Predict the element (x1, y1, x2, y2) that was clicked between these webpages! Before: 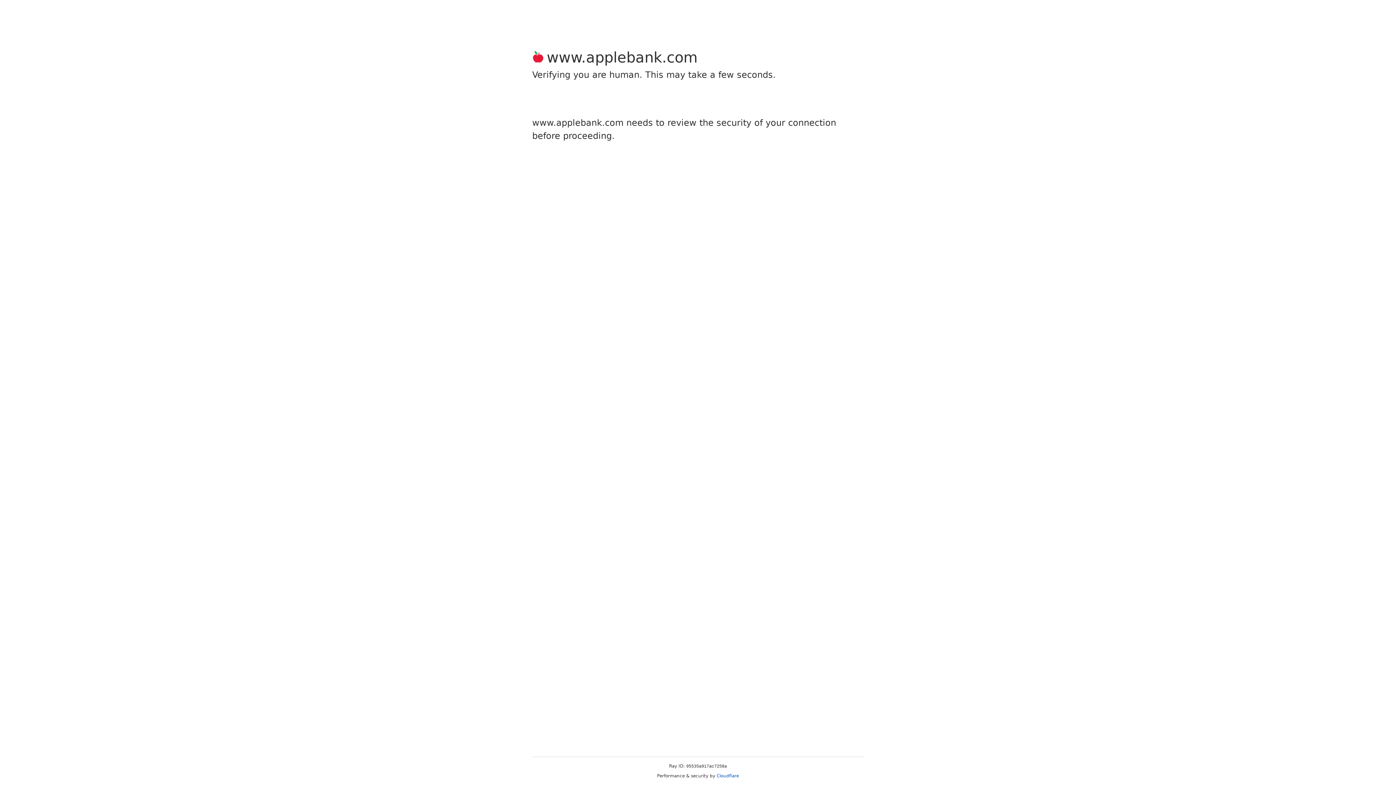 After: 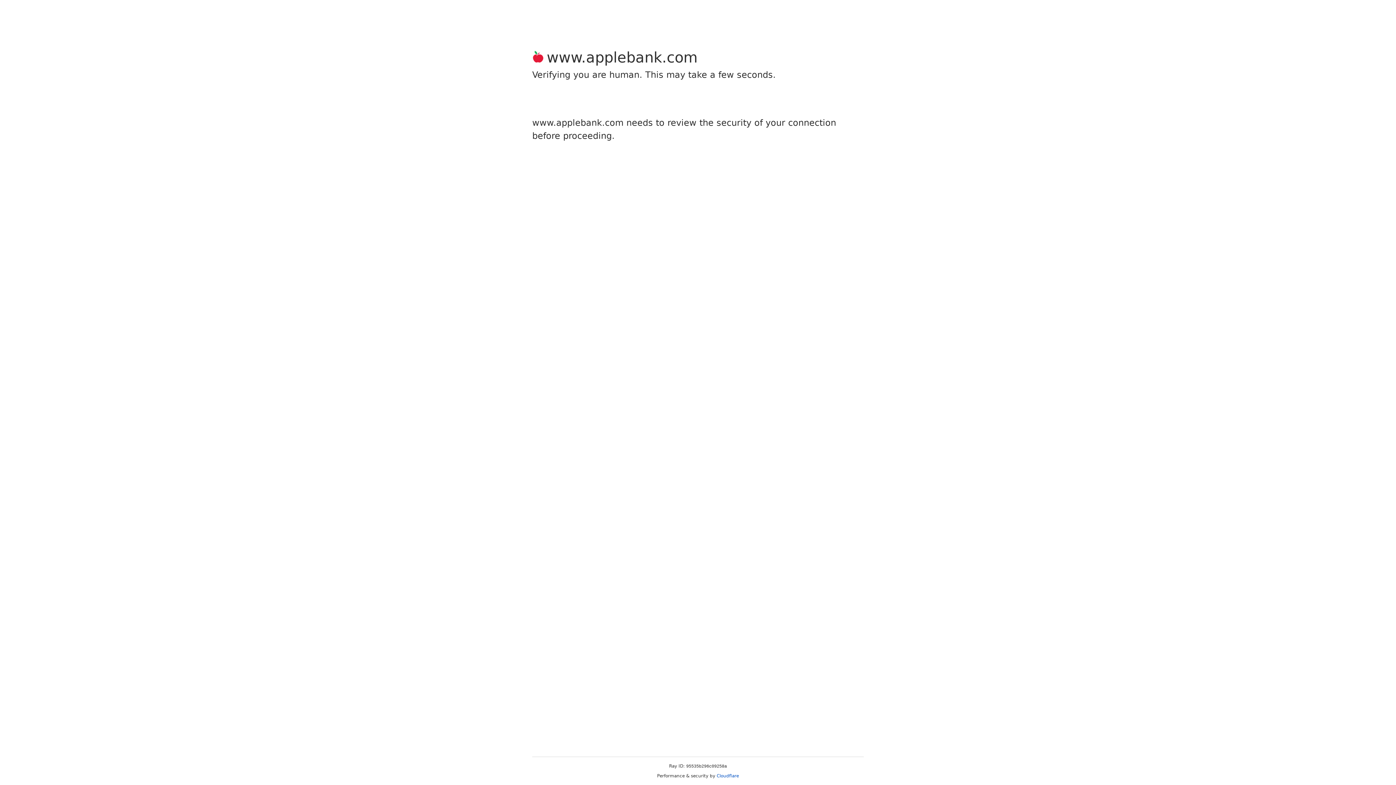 Action: bbox: (716, 773, 739, 778) label: Cloudflare